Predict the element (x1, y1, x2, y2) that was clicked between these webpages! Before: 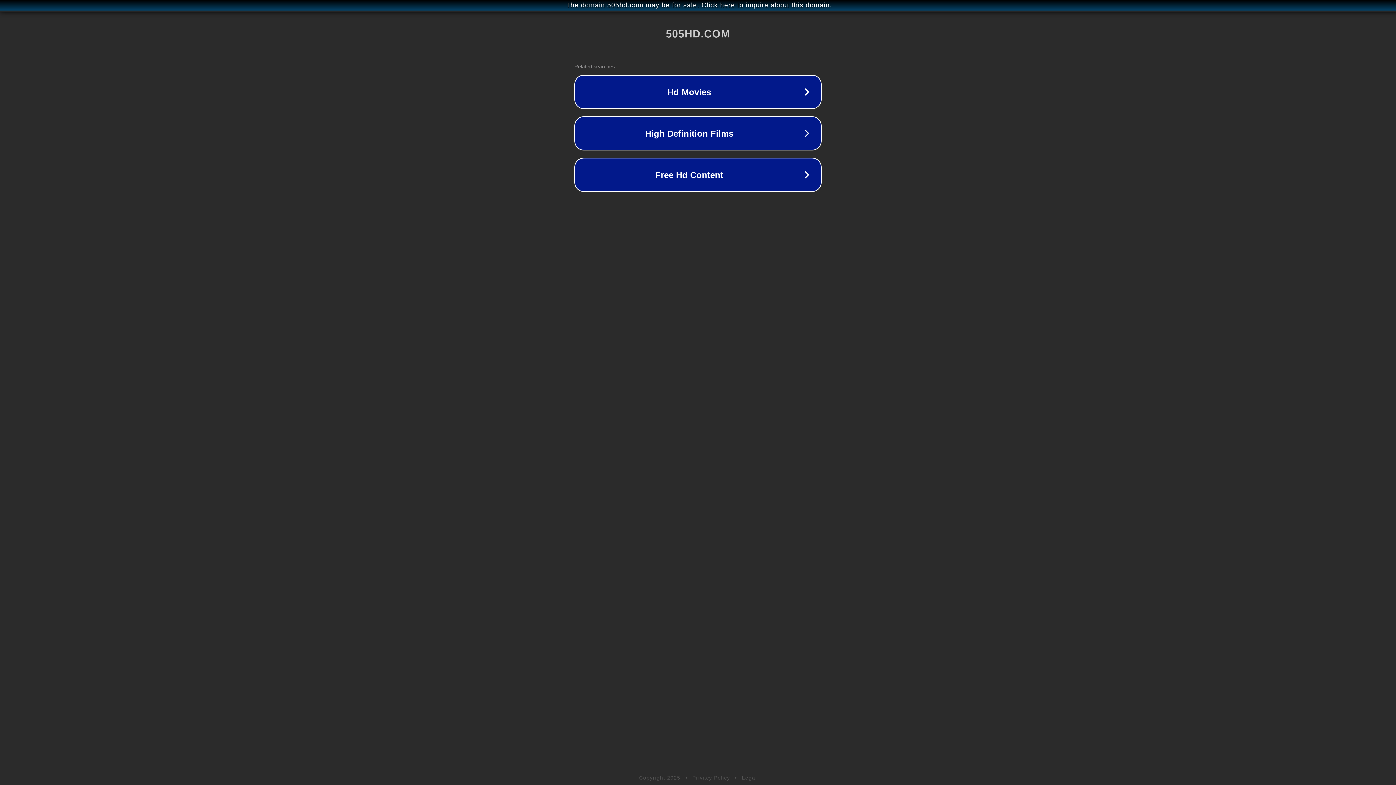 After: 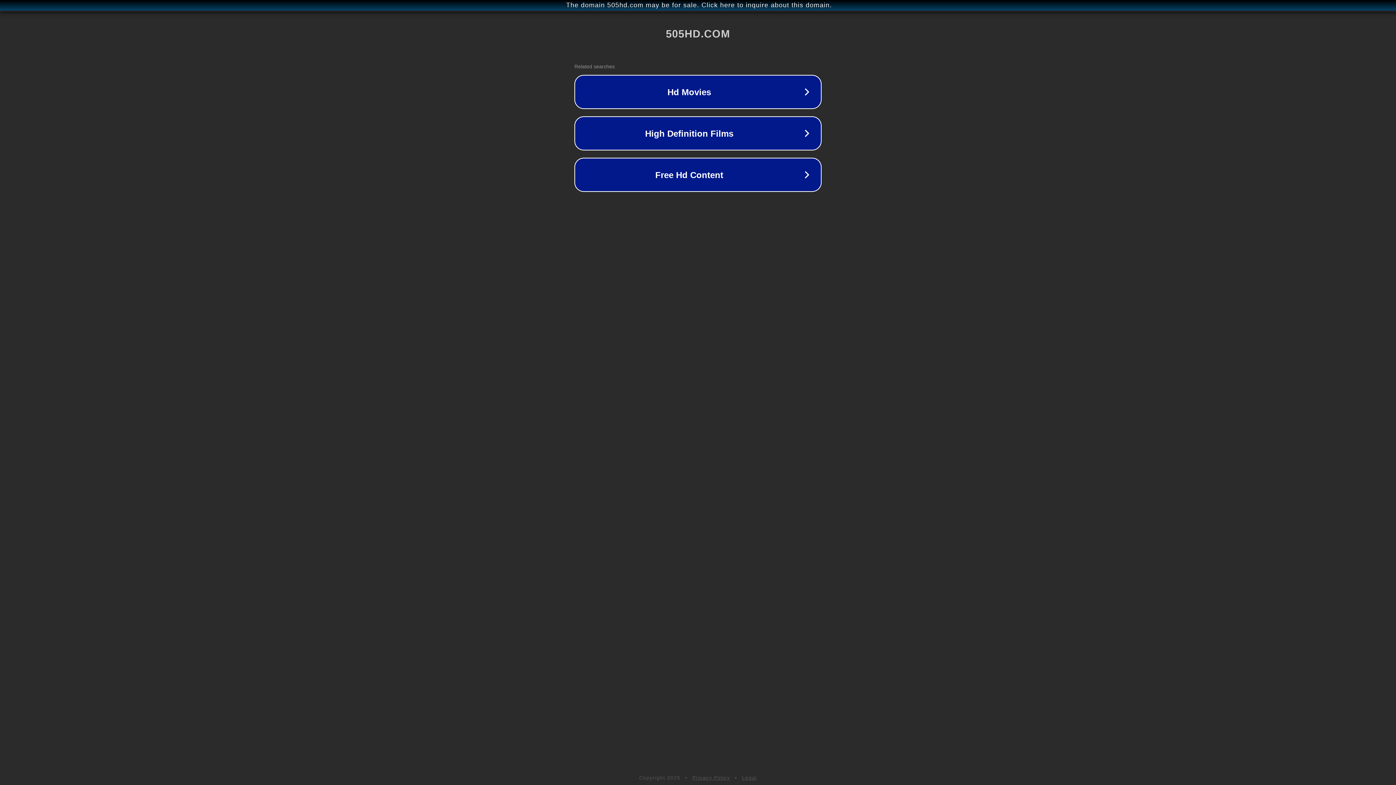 Action: label: Privacy Policy bbox: (692, 775, 730, 781)